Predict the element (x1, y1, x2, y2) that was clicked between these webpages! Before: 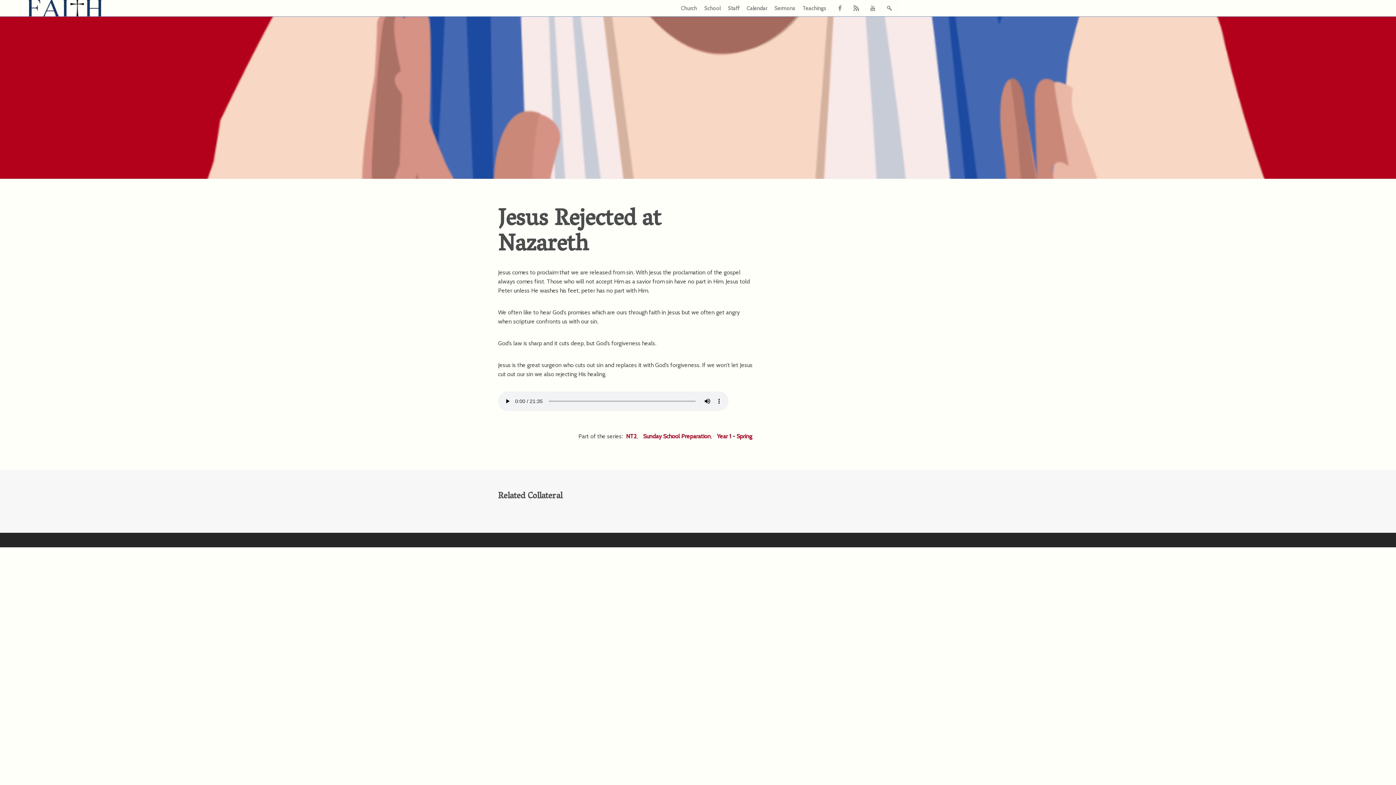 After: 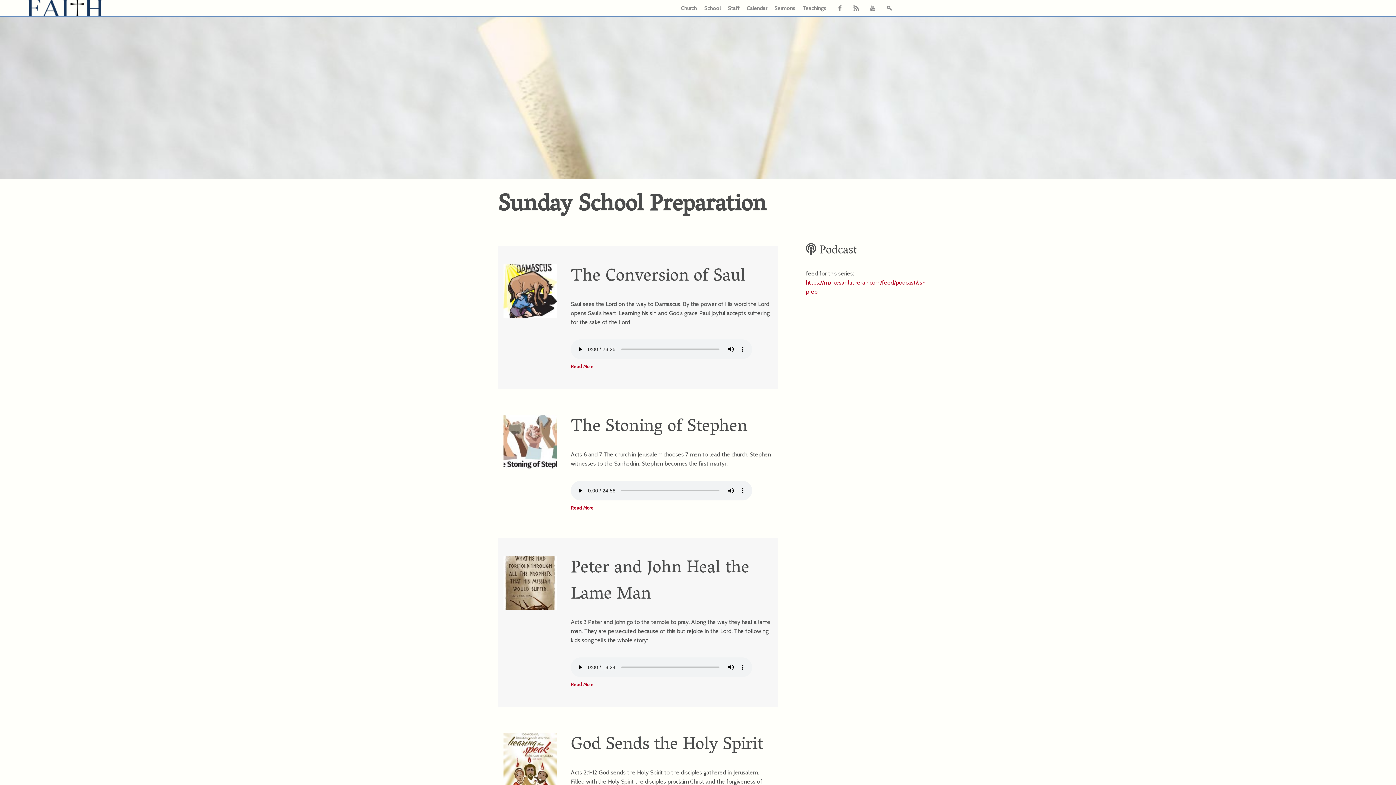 Action: bbox: (643, 433, 710, 440) label: Sunday School Preparation